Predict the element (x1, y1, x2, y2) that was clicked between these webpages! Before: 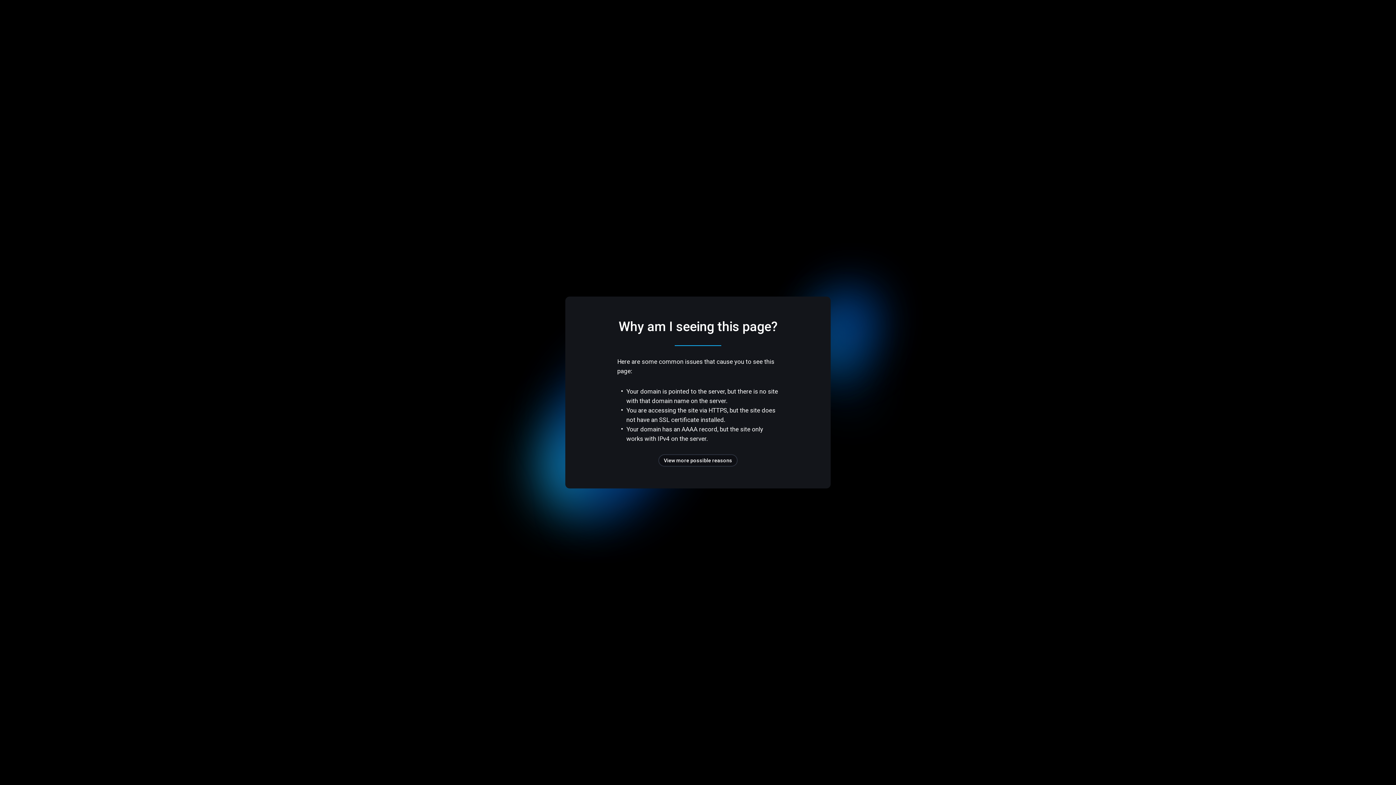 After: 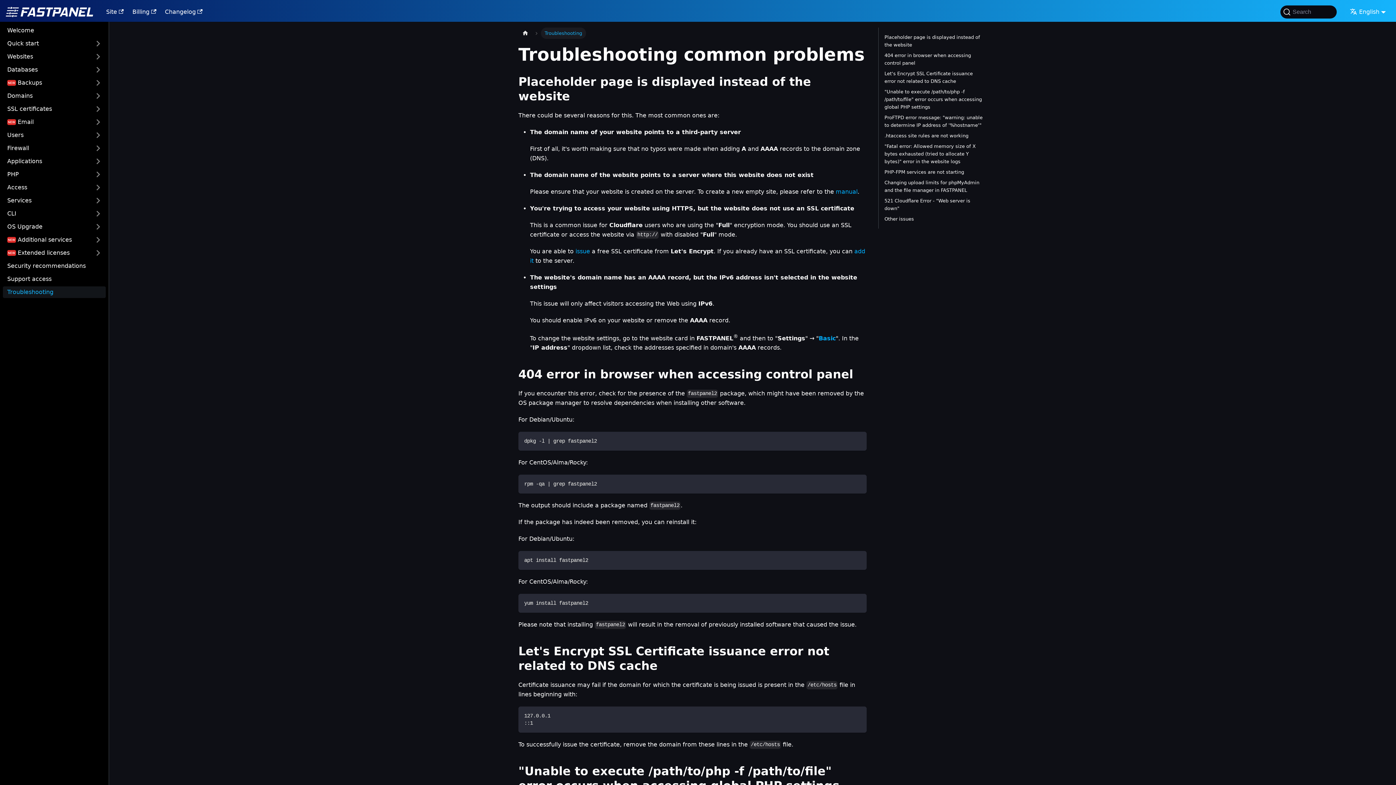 Action: bbox: (658, 454, 737, 466) label: View more possible reasons